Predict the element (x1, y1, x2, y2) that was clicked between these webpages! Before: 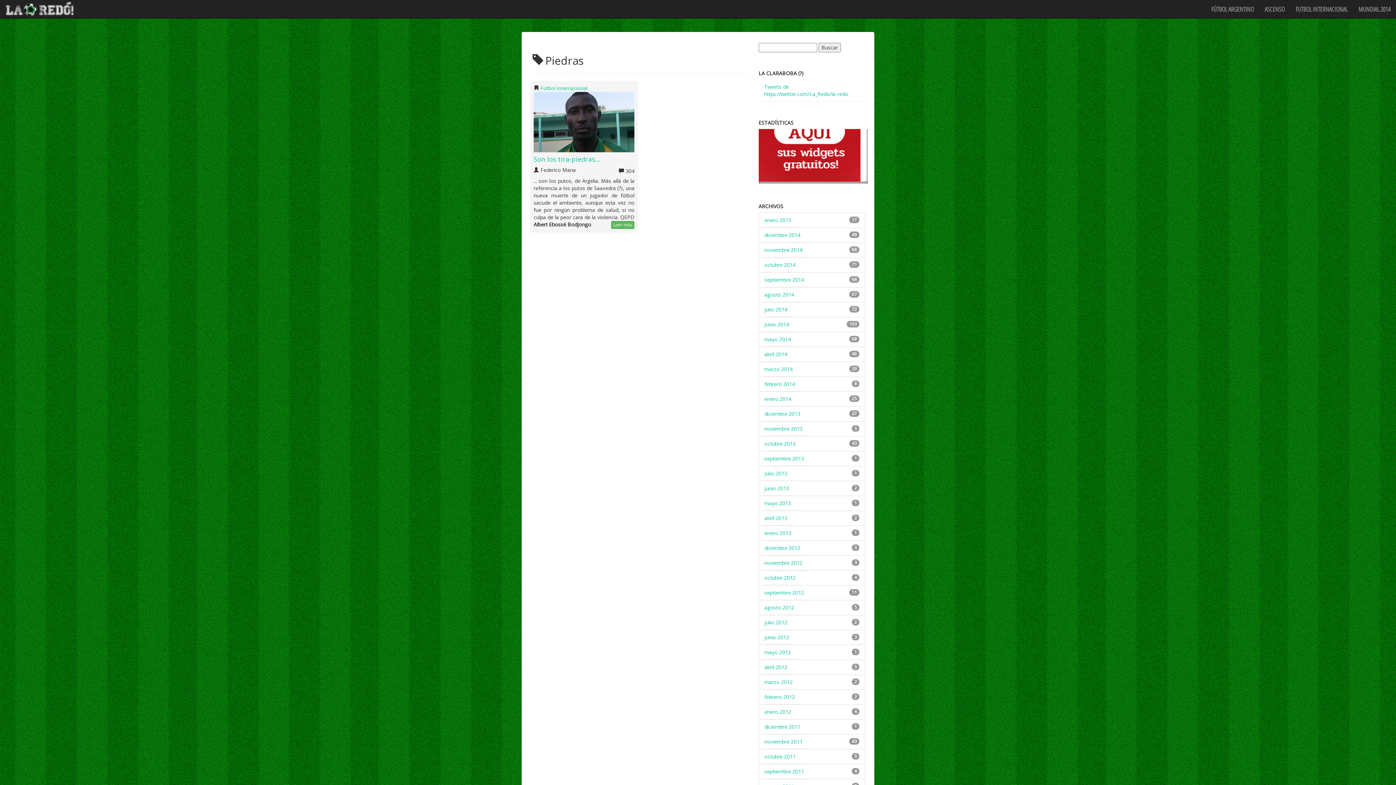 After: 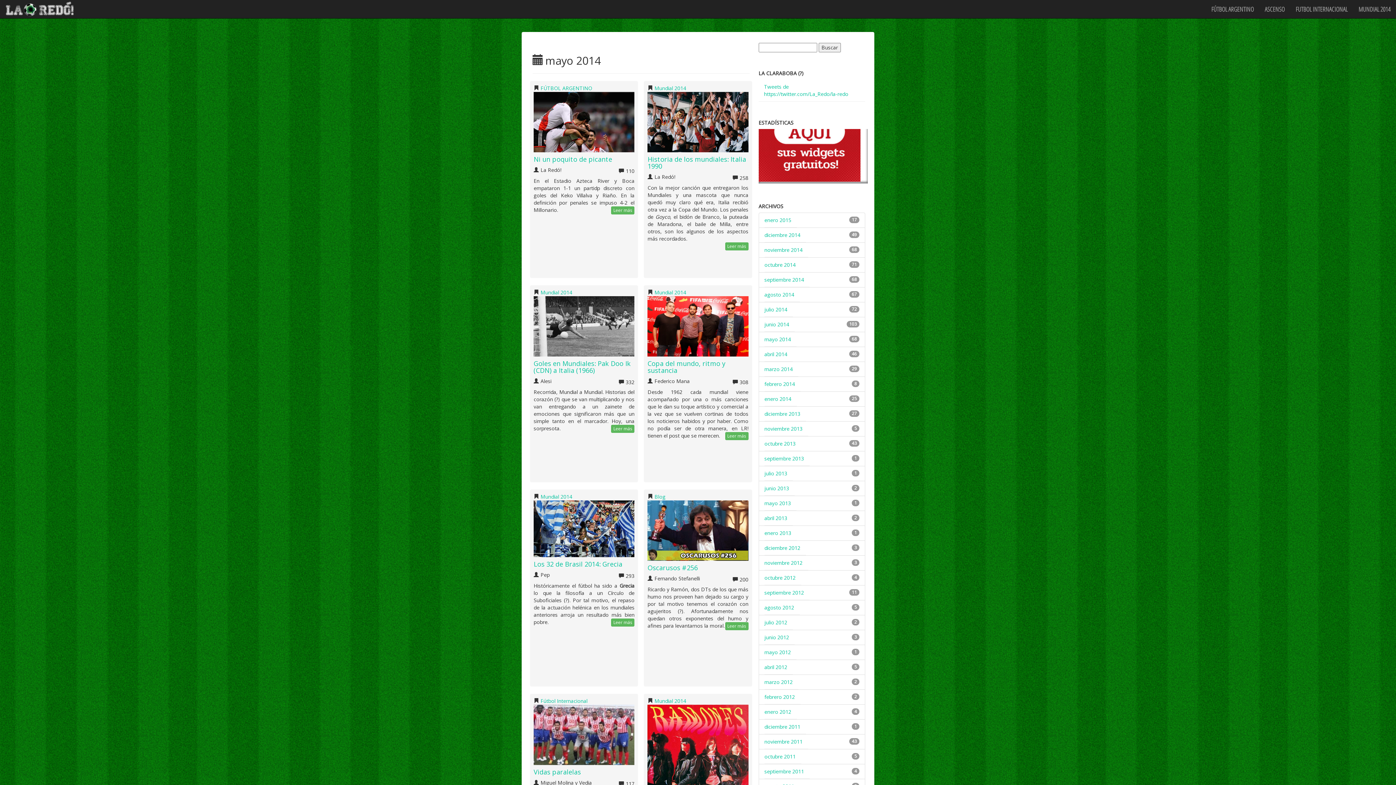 Action: label: mayo 2014 bbox: (764, 332, 796, 346)